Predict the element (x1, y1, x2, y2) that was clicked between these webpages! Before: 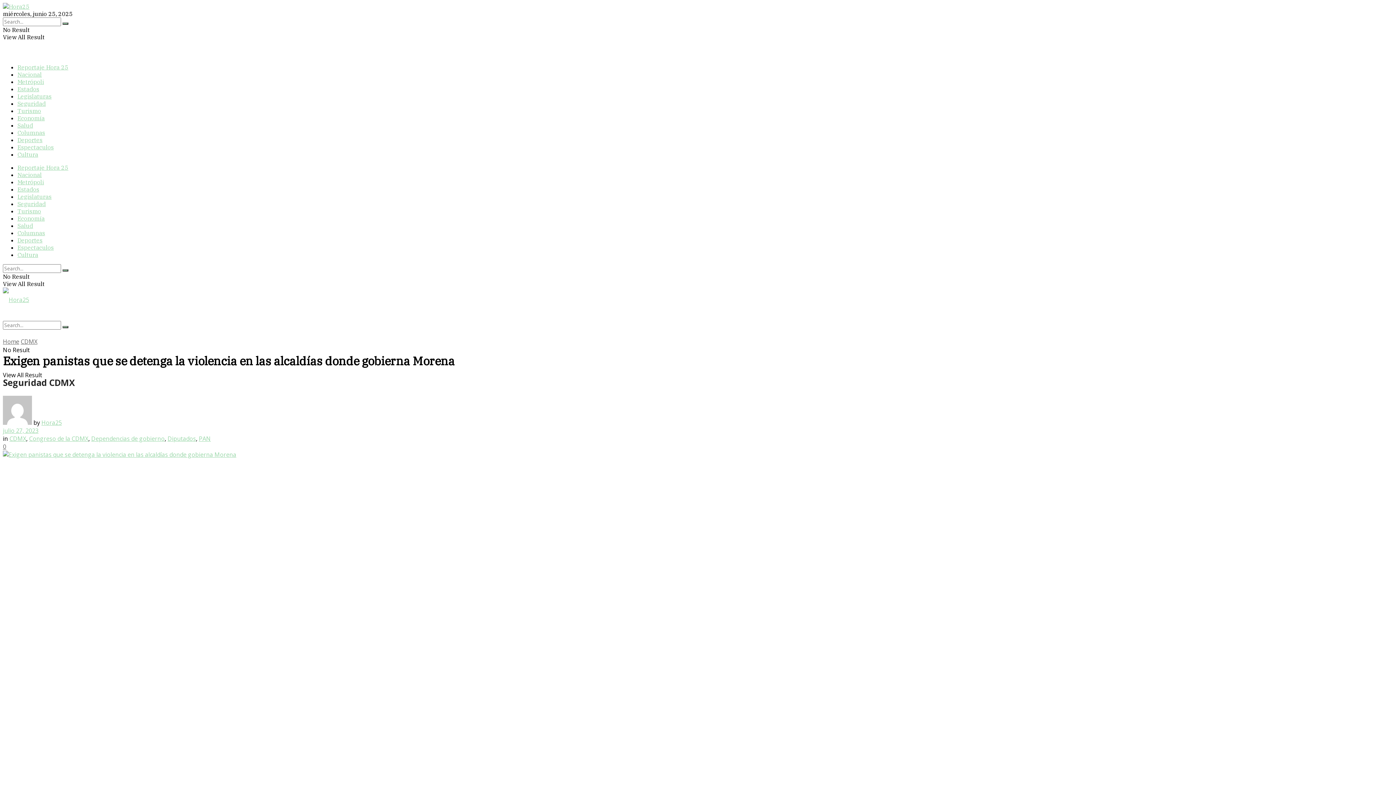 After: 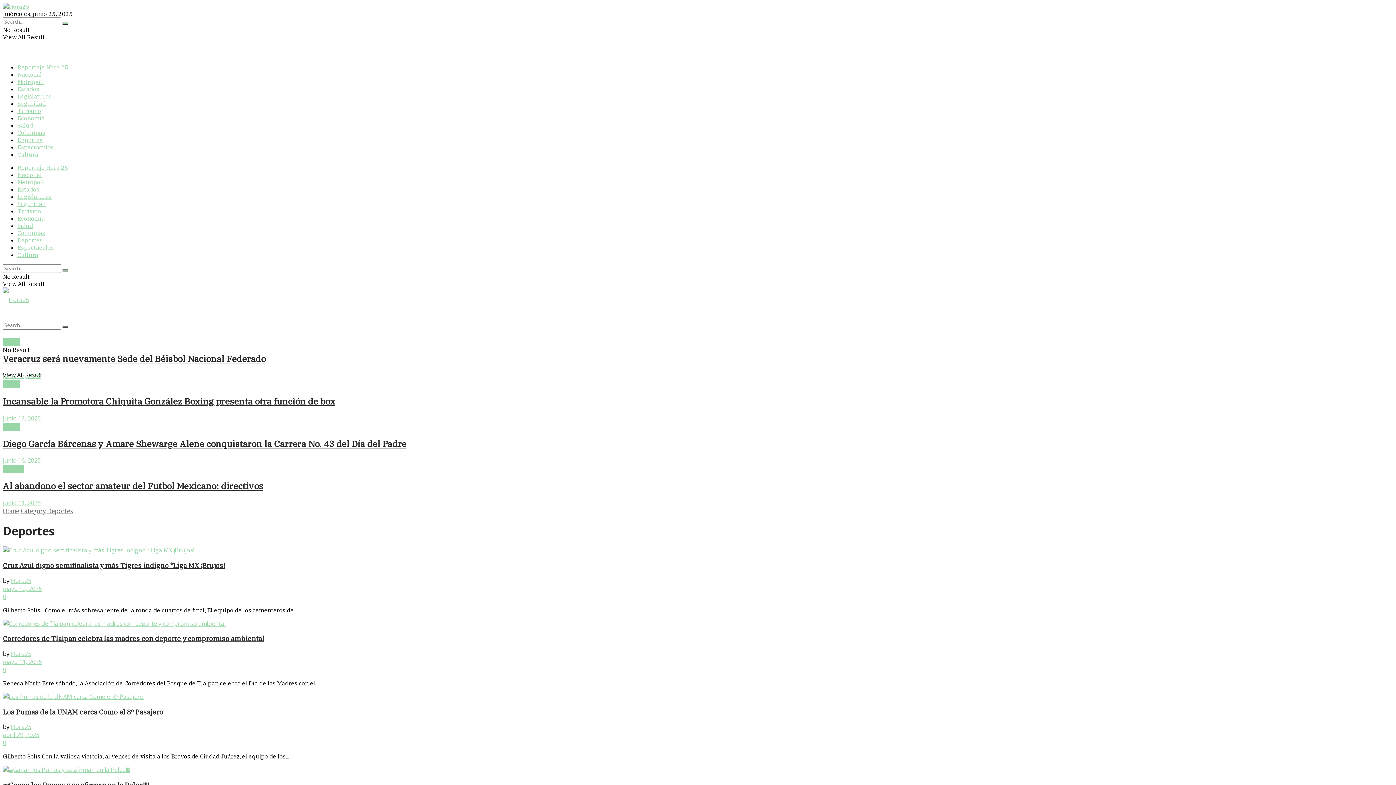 Action: label: Deportes bbox: (17, 136, 42, 143)